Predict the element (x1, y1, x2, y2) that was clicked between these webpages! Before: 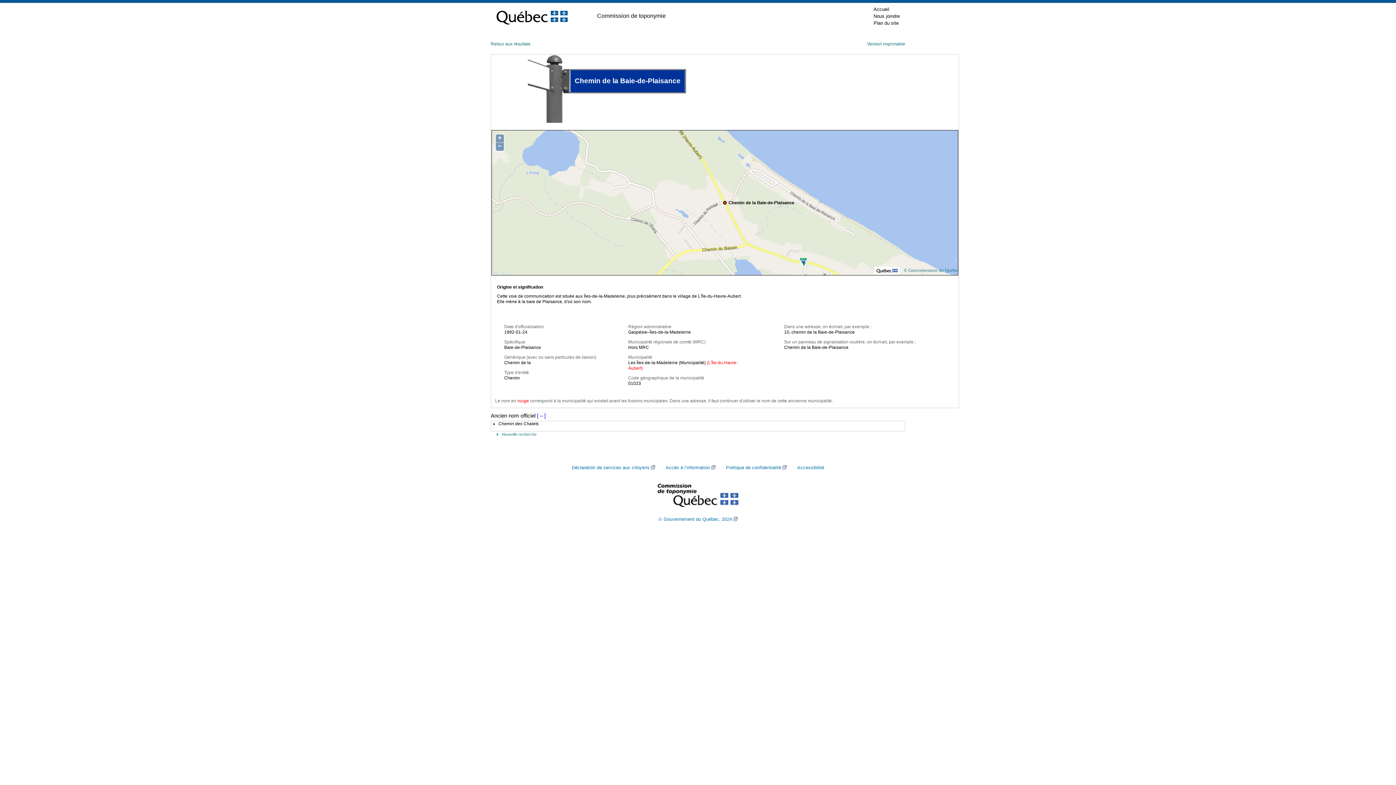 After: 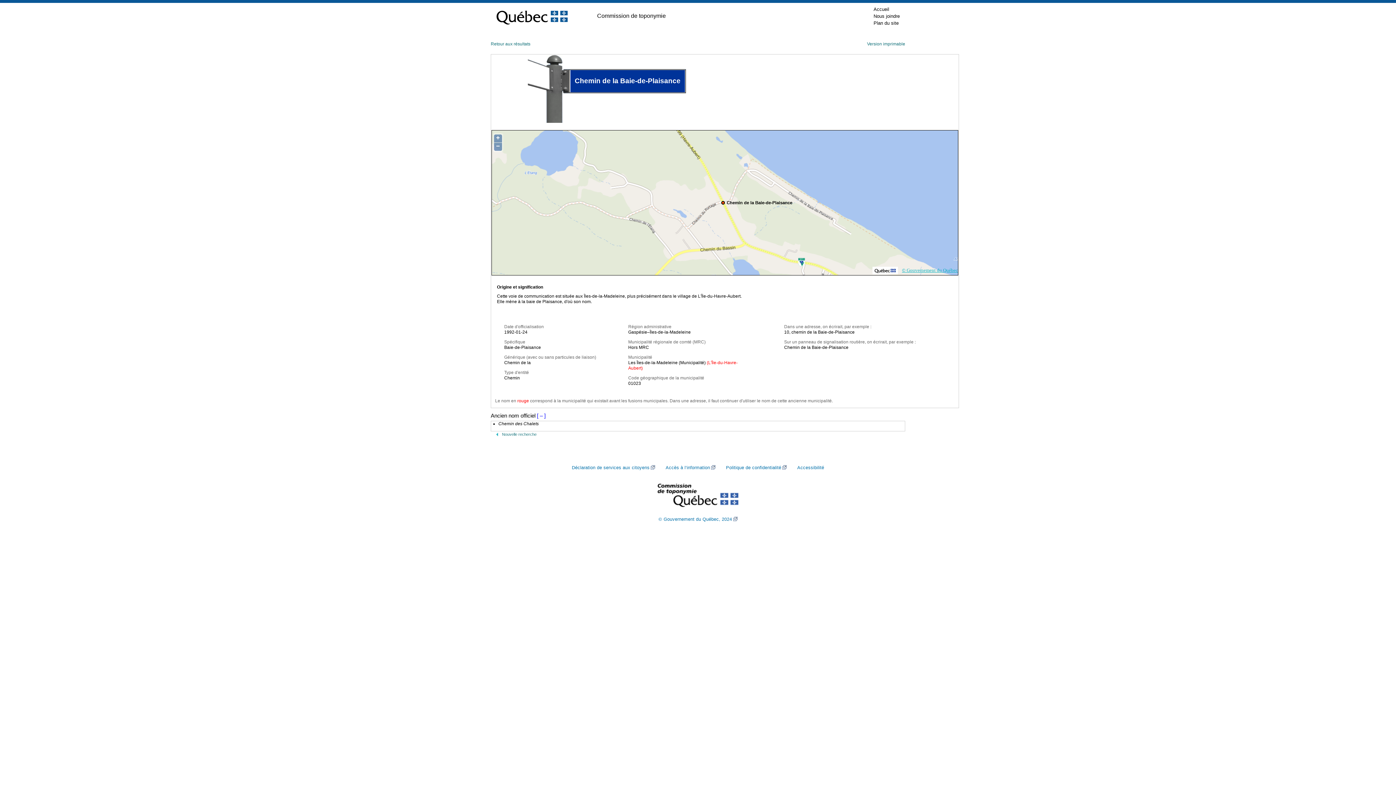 Action: bbox: (904, 267, 960, 273) label: © Gouvernement du Québec